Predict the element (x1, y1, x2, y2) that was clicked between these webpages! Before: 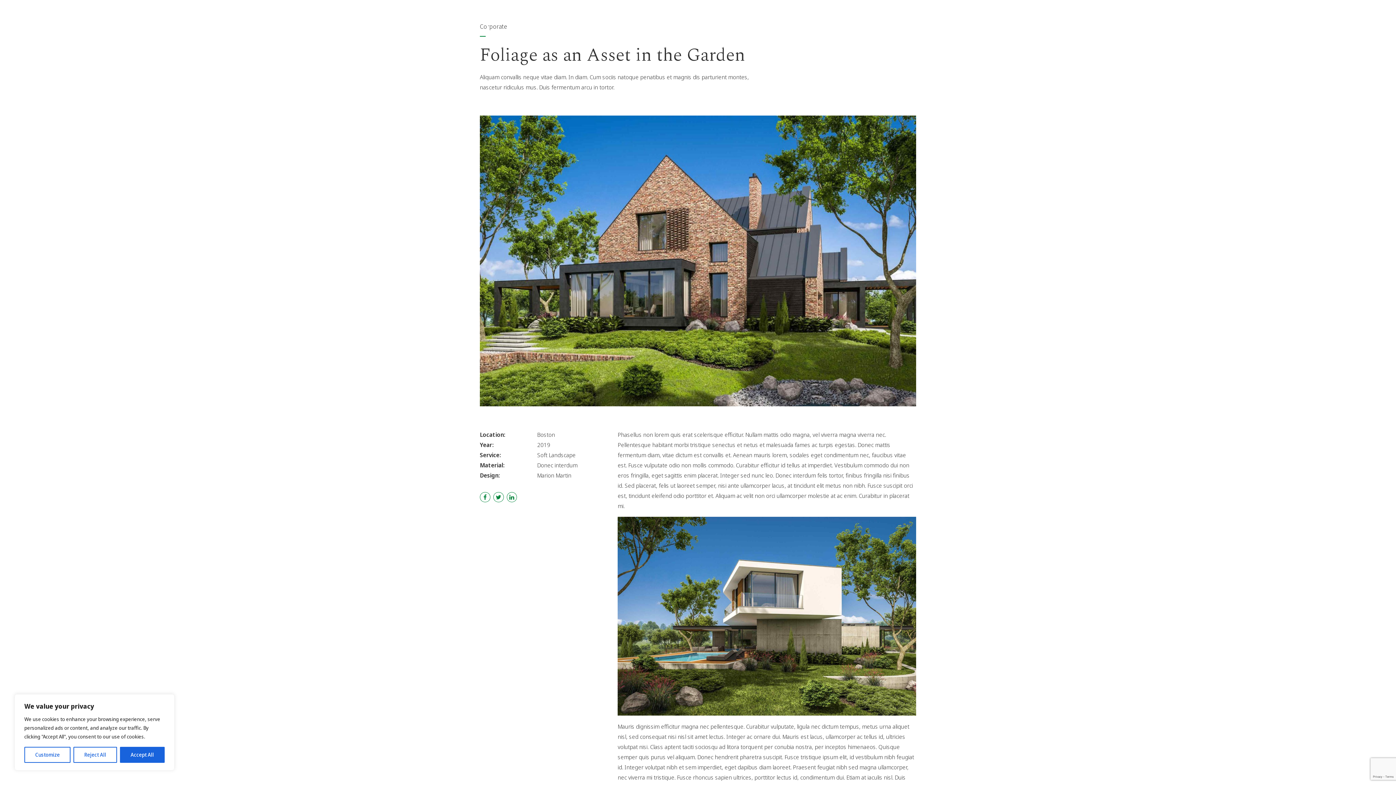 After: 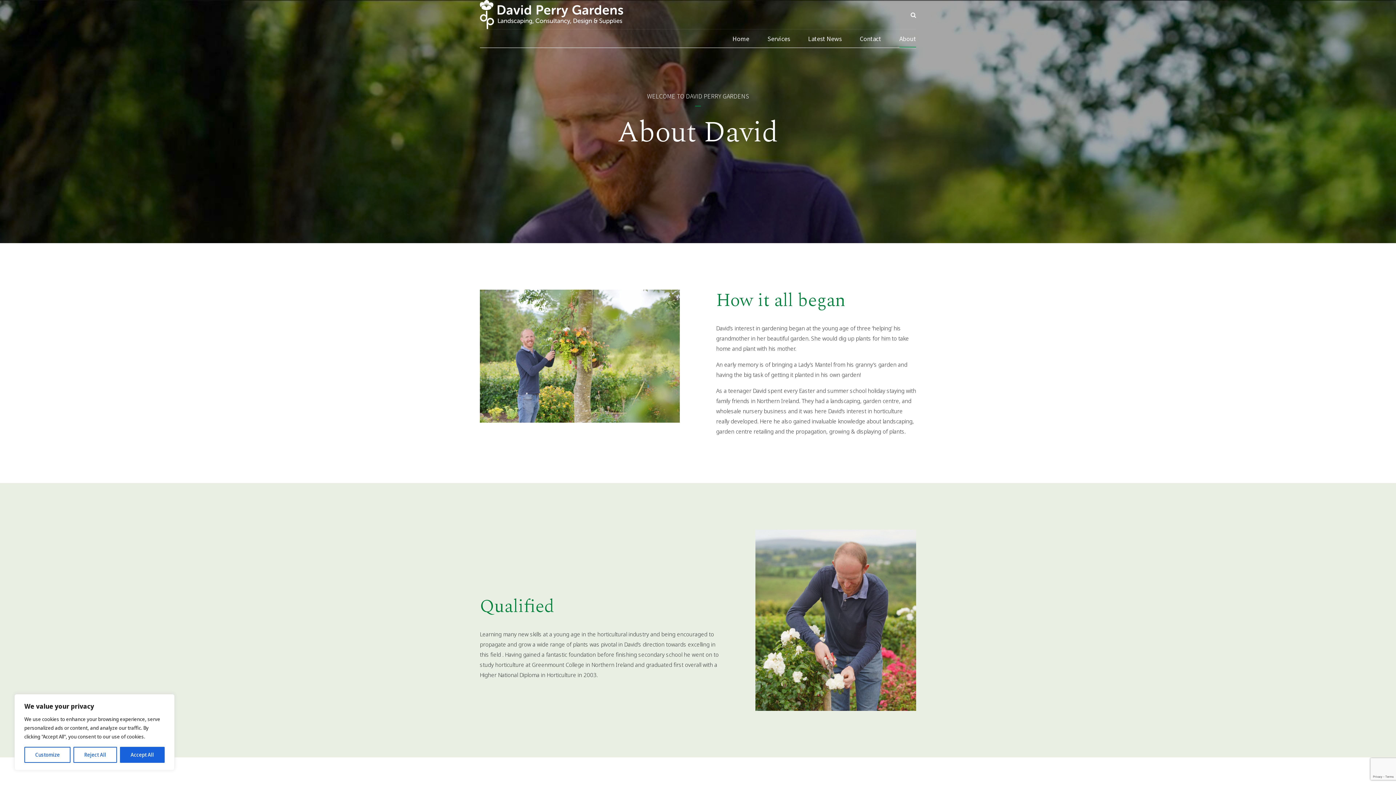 Action: label: About bbox: (899, 29, 916, 47)